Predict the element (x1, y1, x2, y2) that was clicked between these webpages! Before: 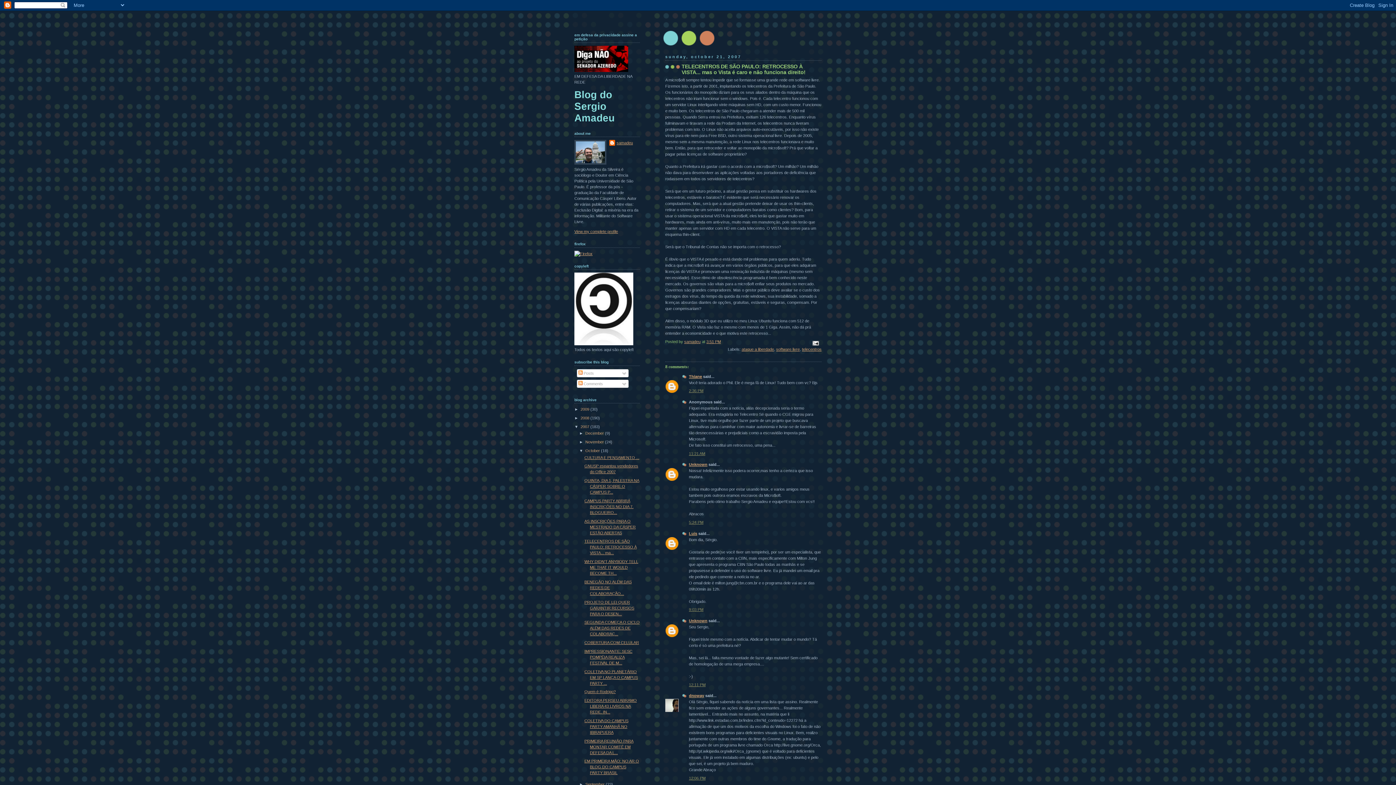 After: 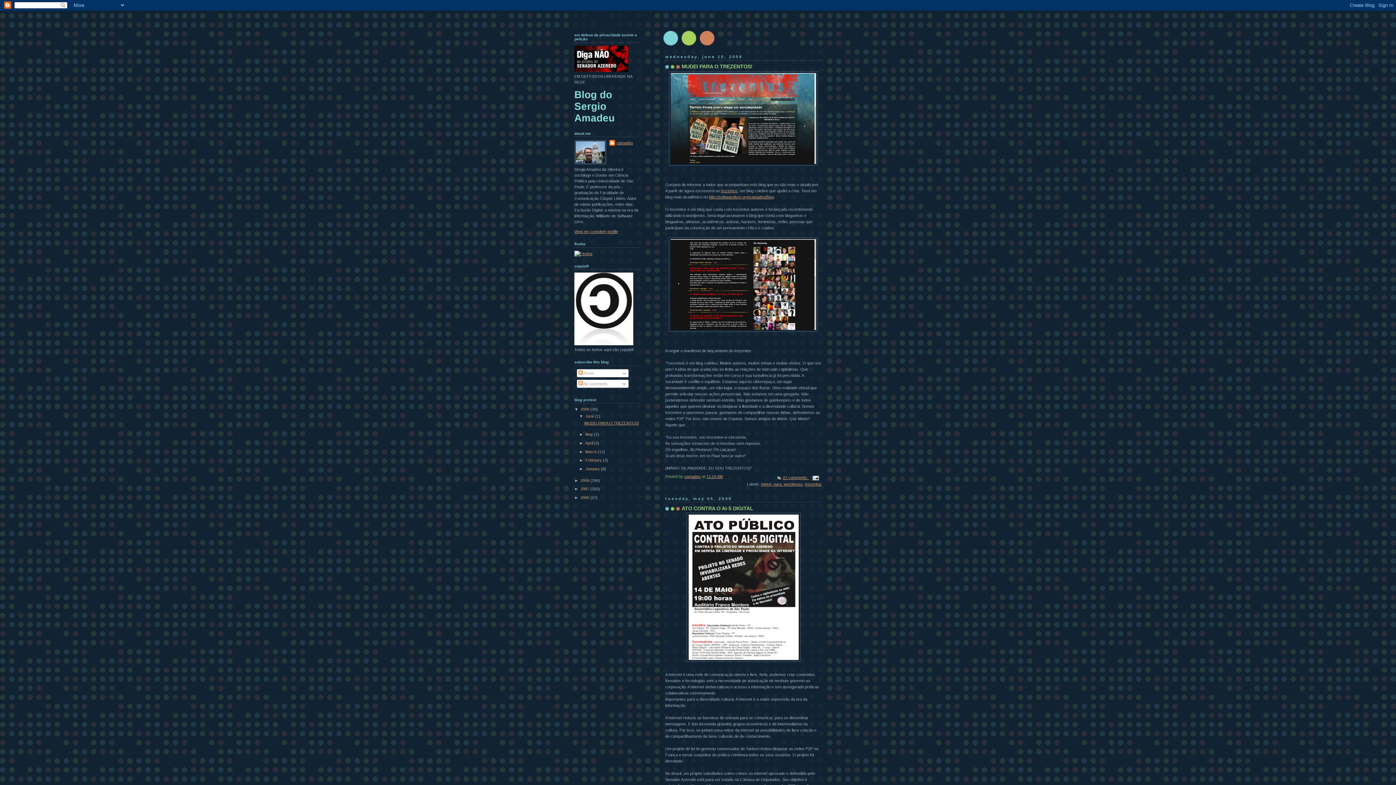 Action: bbox: (574, 88, 614, 123) label: Blog do Sergio Amadeu